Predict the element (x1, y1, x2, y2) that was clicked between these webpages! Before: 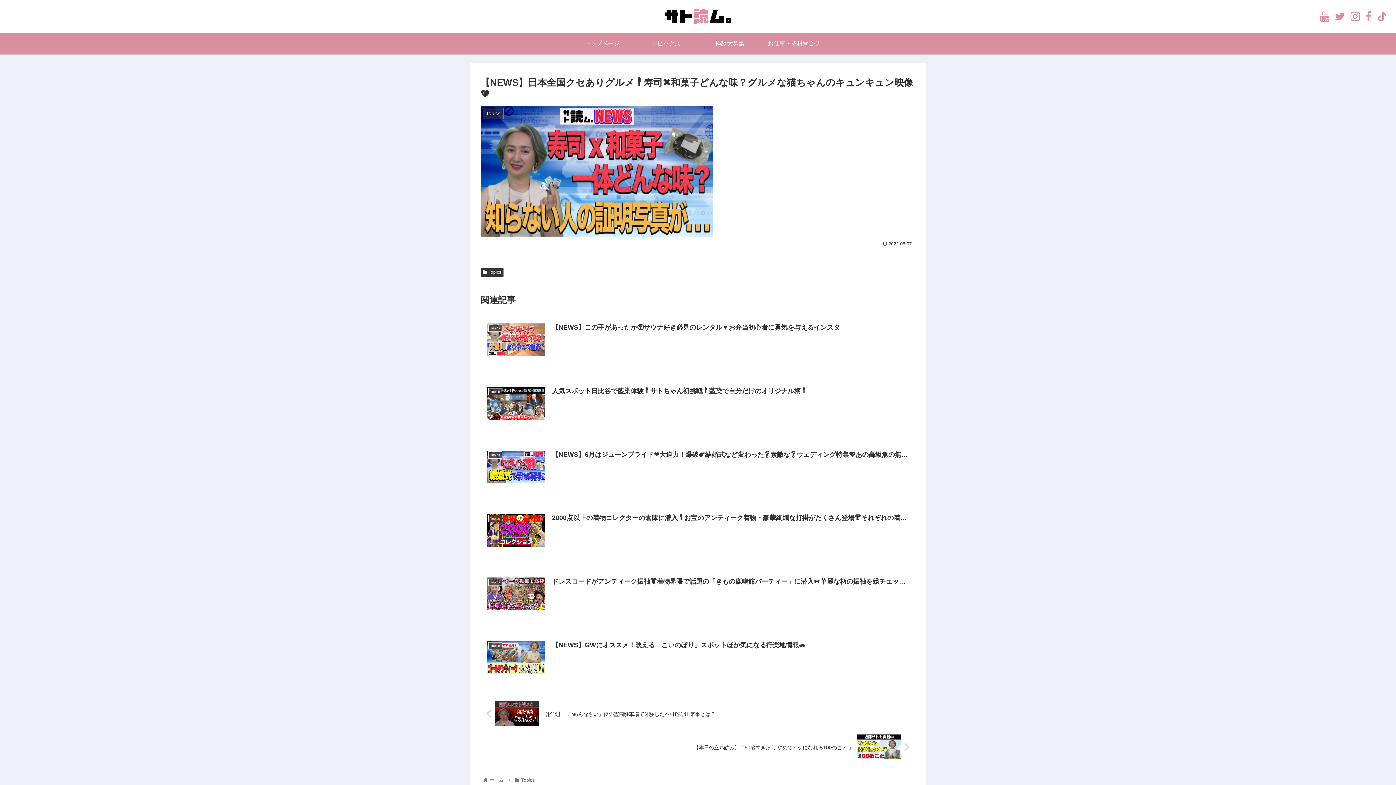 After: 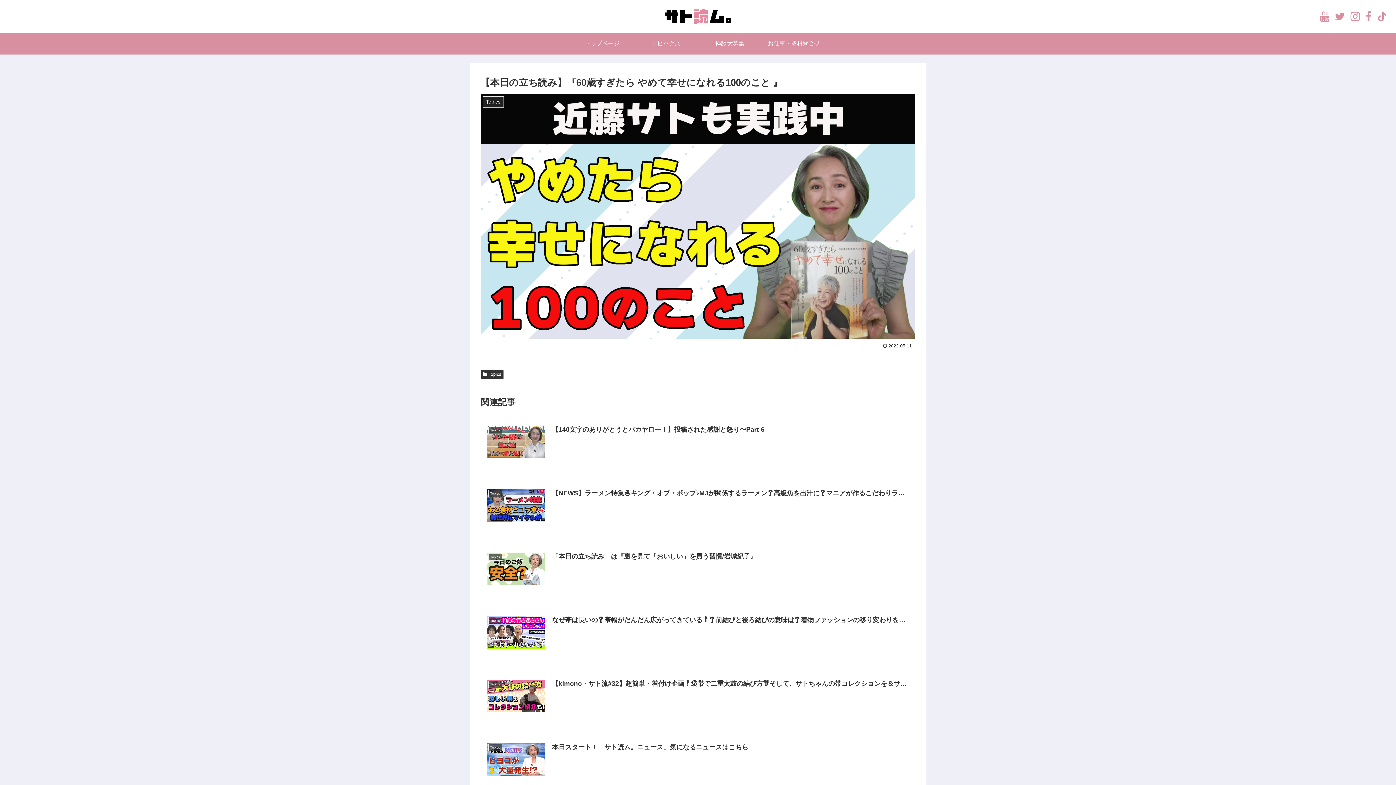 Action: label: 【本日の立ち読み】『60歳すぎたら やめて幸せになれる100のこと 』 bbox: (480, 731, 915, 764)